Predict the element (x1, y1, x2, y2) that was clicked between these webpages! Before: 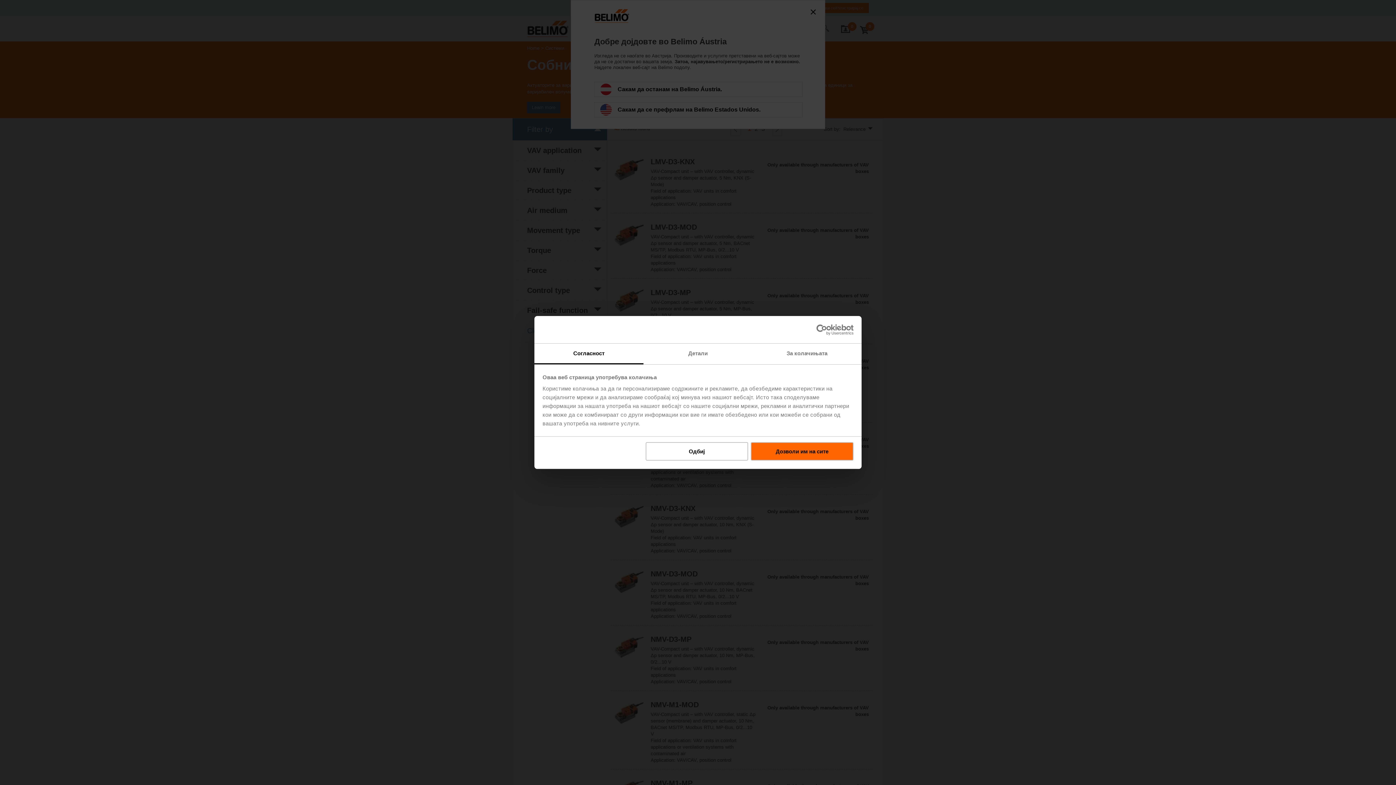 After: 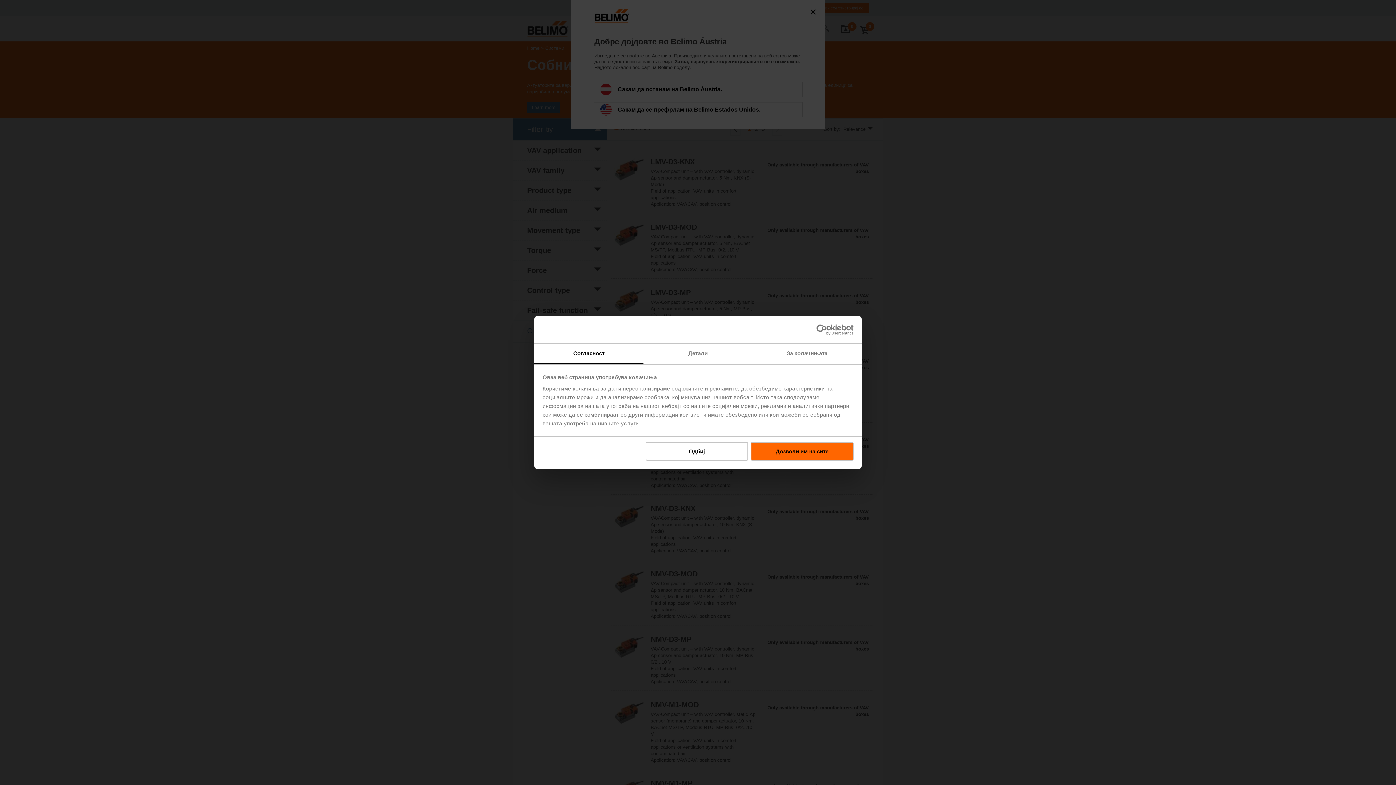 Action: label: Cookiebot - opens in a new window bbox: (790, 324, 853, 335)